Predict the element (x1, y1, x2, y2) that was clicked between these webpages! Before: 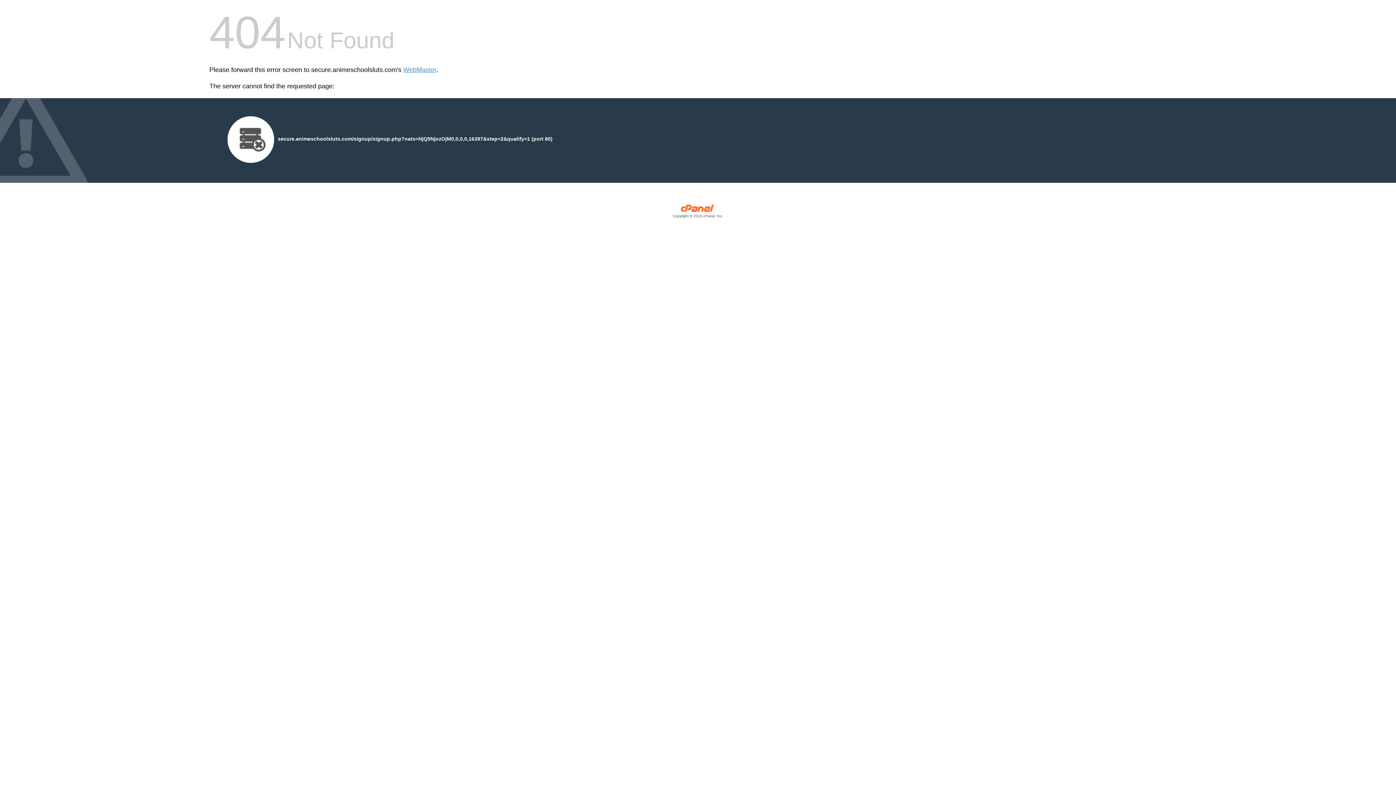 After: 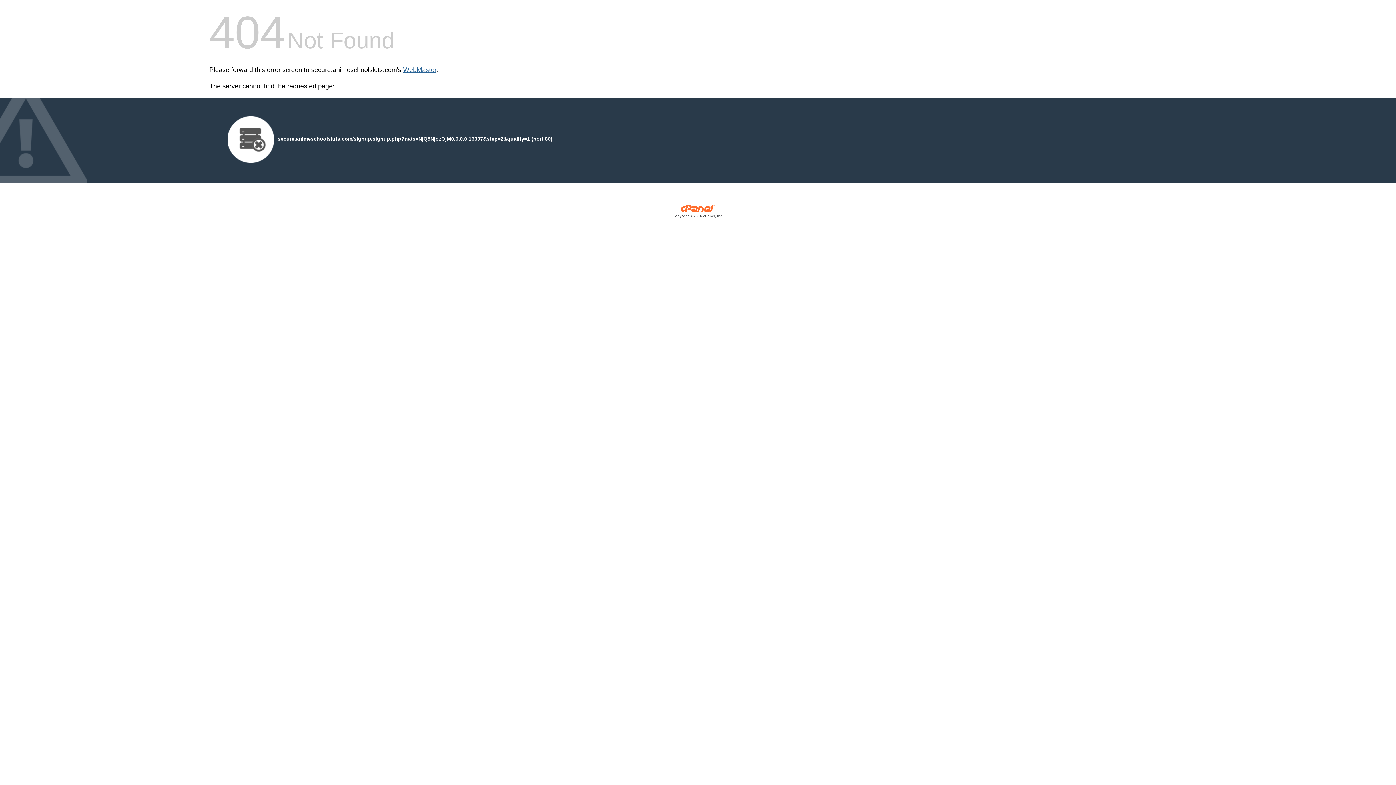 Action: bbox: (403, 66, 436, 73) label: WebMaster